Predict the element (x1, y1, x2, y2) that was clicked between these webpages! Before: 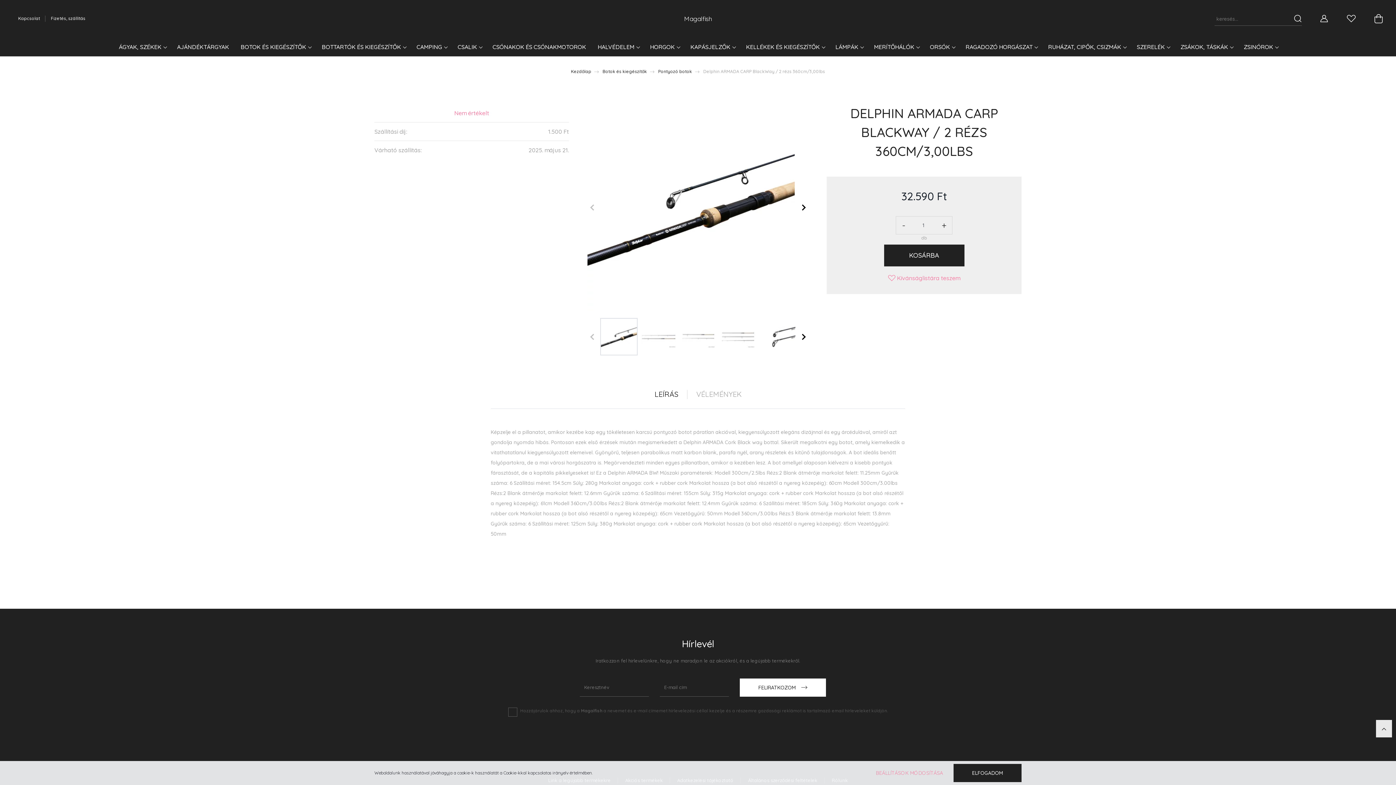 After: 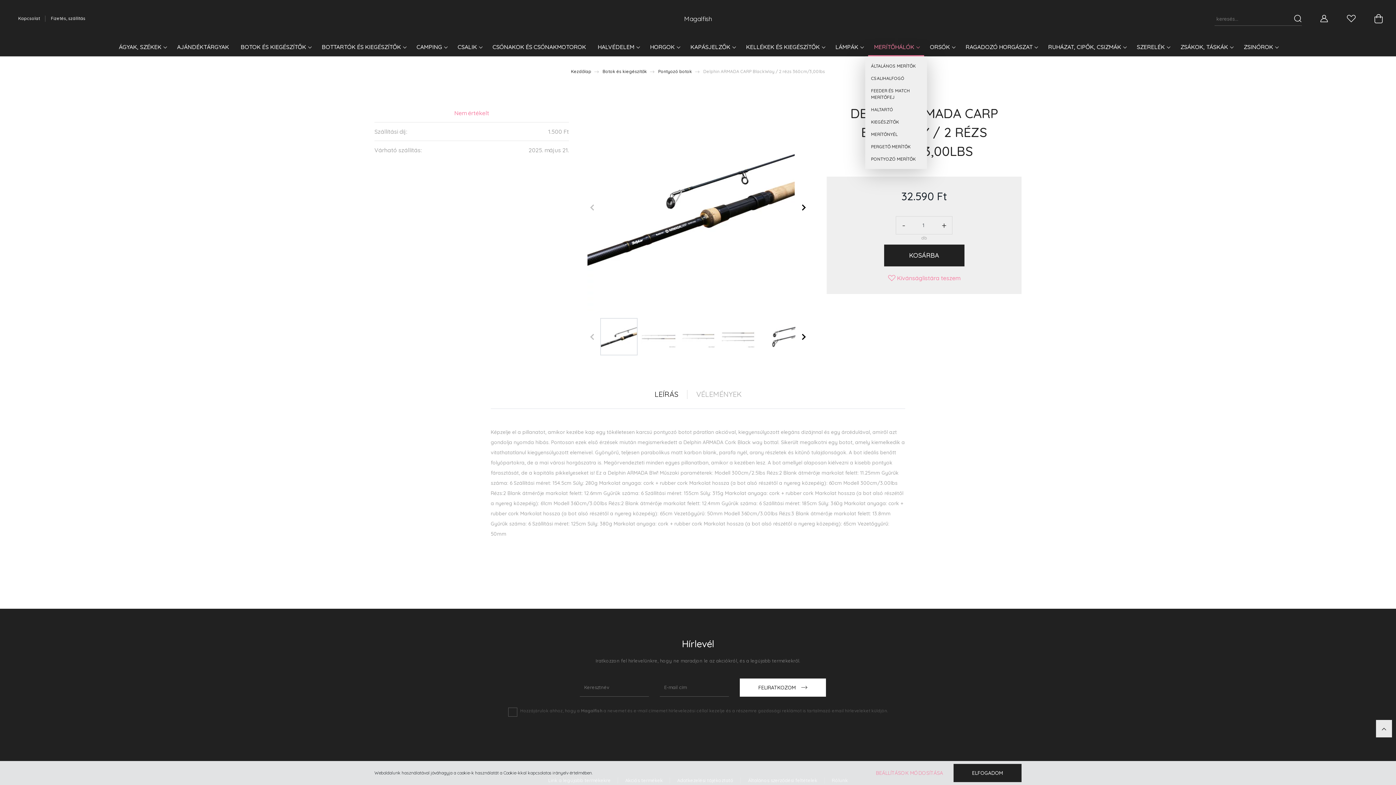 Action: bbox: (868, 39, 924, 56) label: MERÍTŐHÁLÓK 